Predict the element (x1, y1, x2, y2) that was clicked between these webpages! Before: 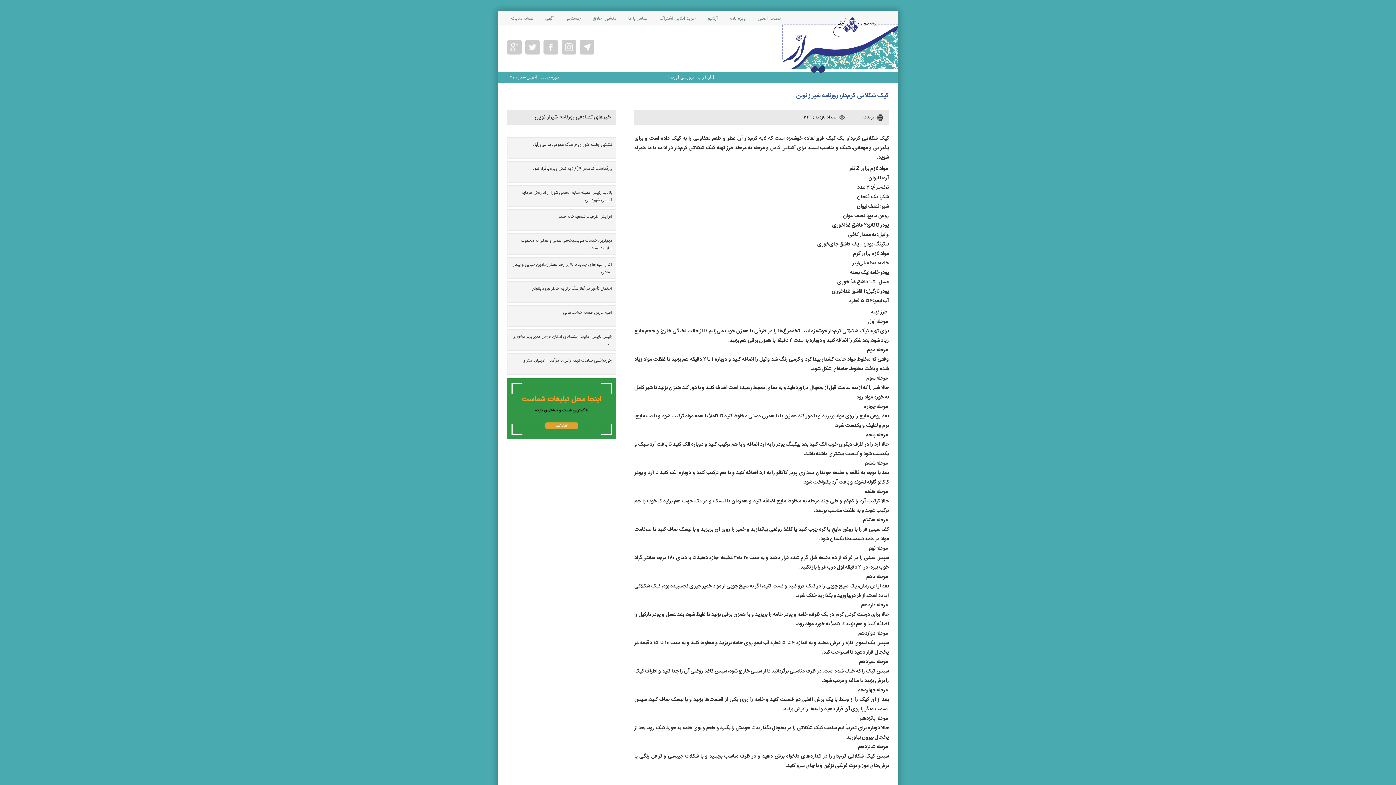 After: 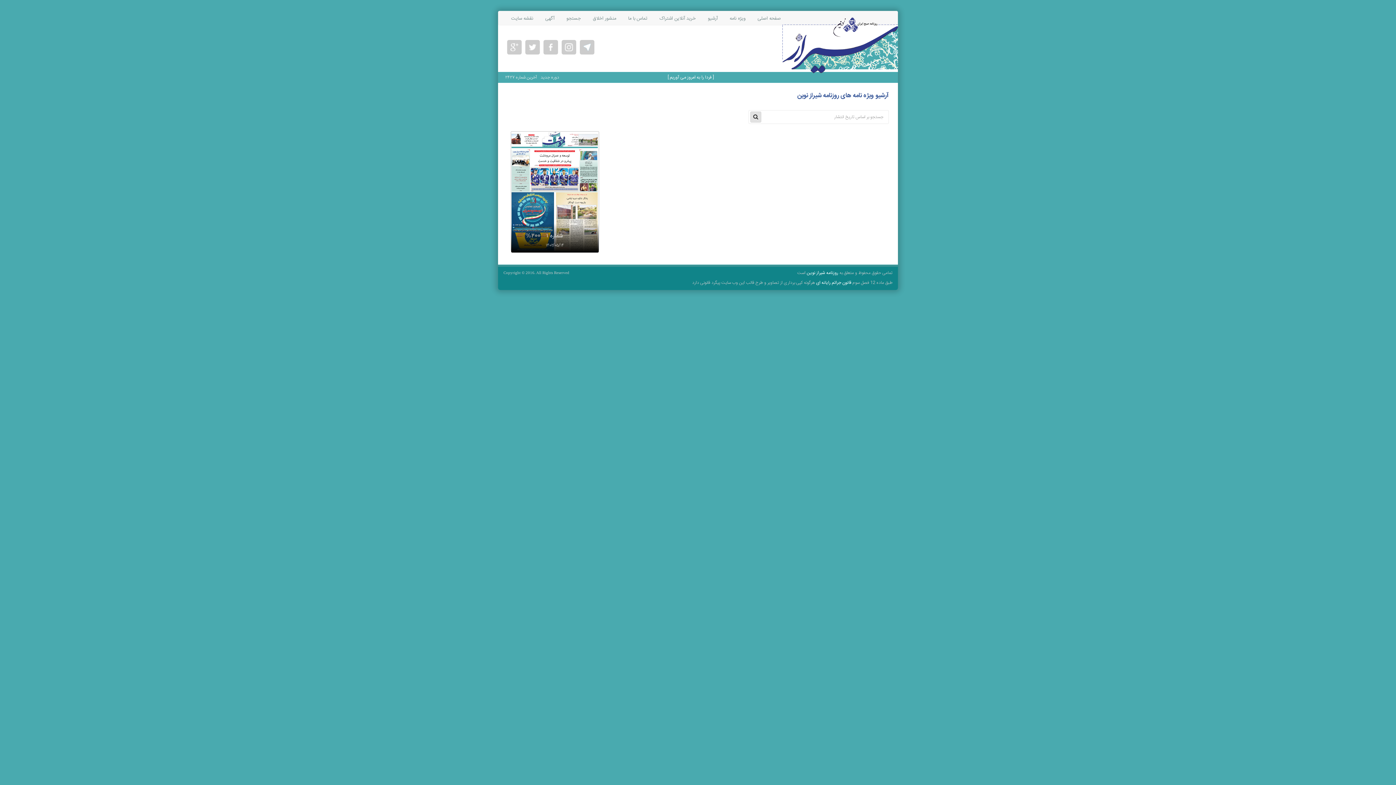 Action: label: ویژه نامه bbox: (729, 11, 745, 25)